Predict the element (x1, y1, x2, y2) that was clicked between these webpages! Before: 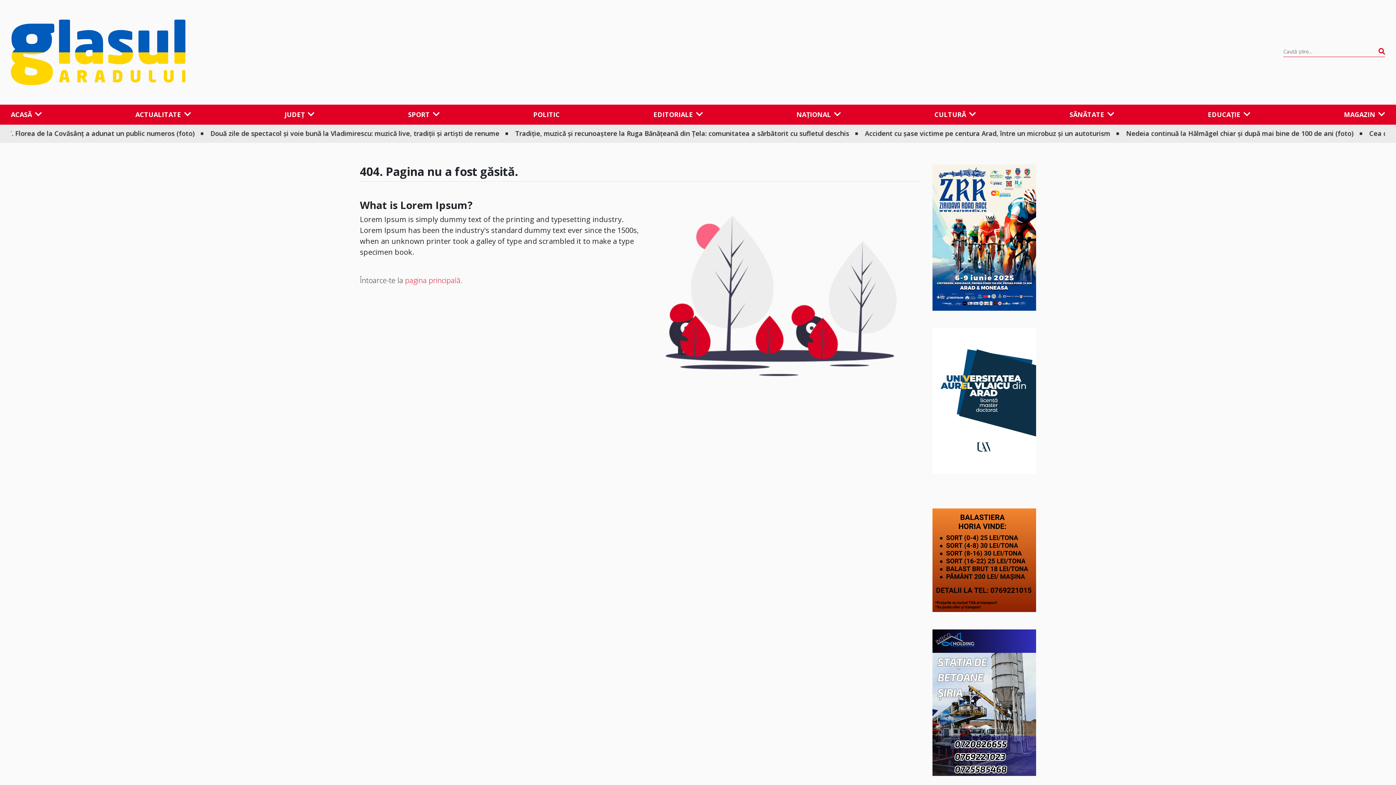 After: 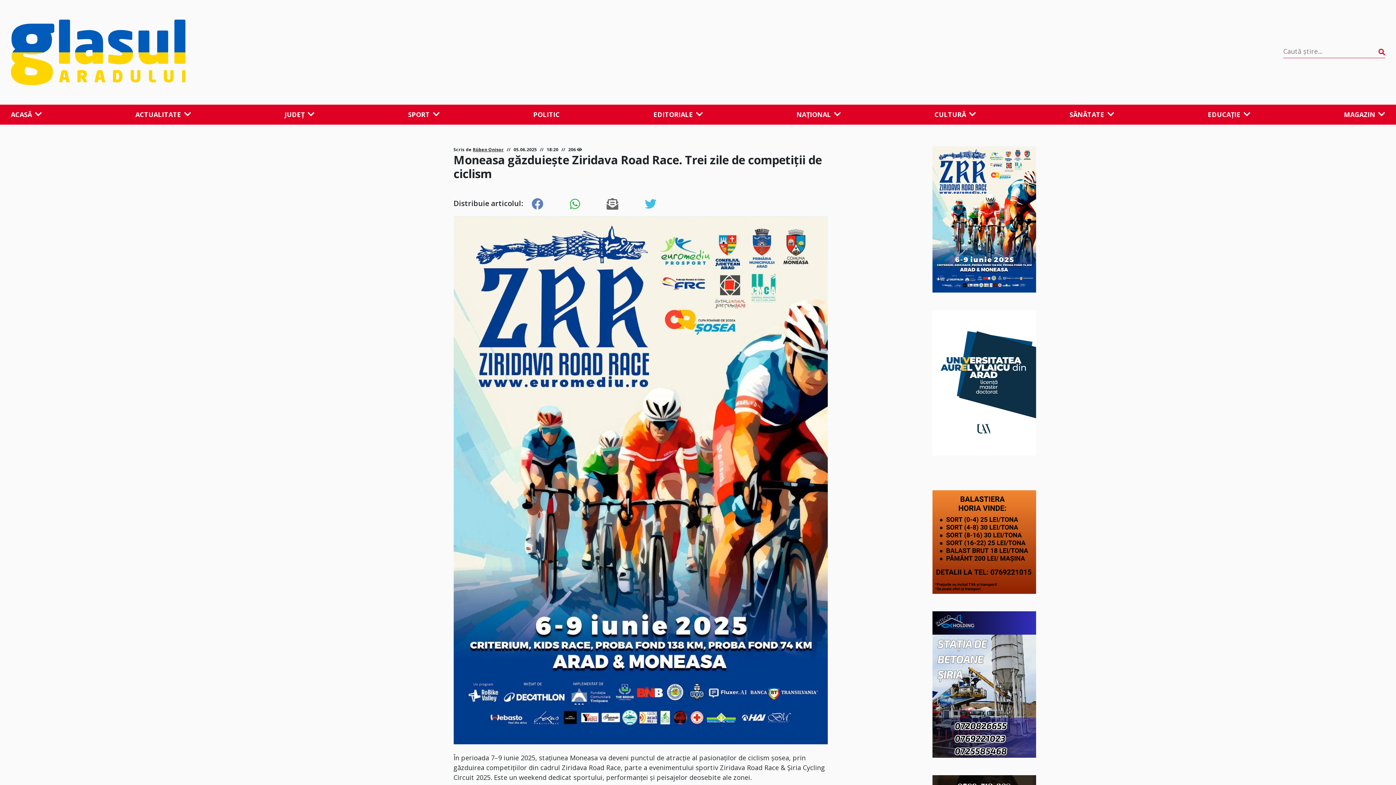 Action: bbox: (932, 233, 1036, 240)